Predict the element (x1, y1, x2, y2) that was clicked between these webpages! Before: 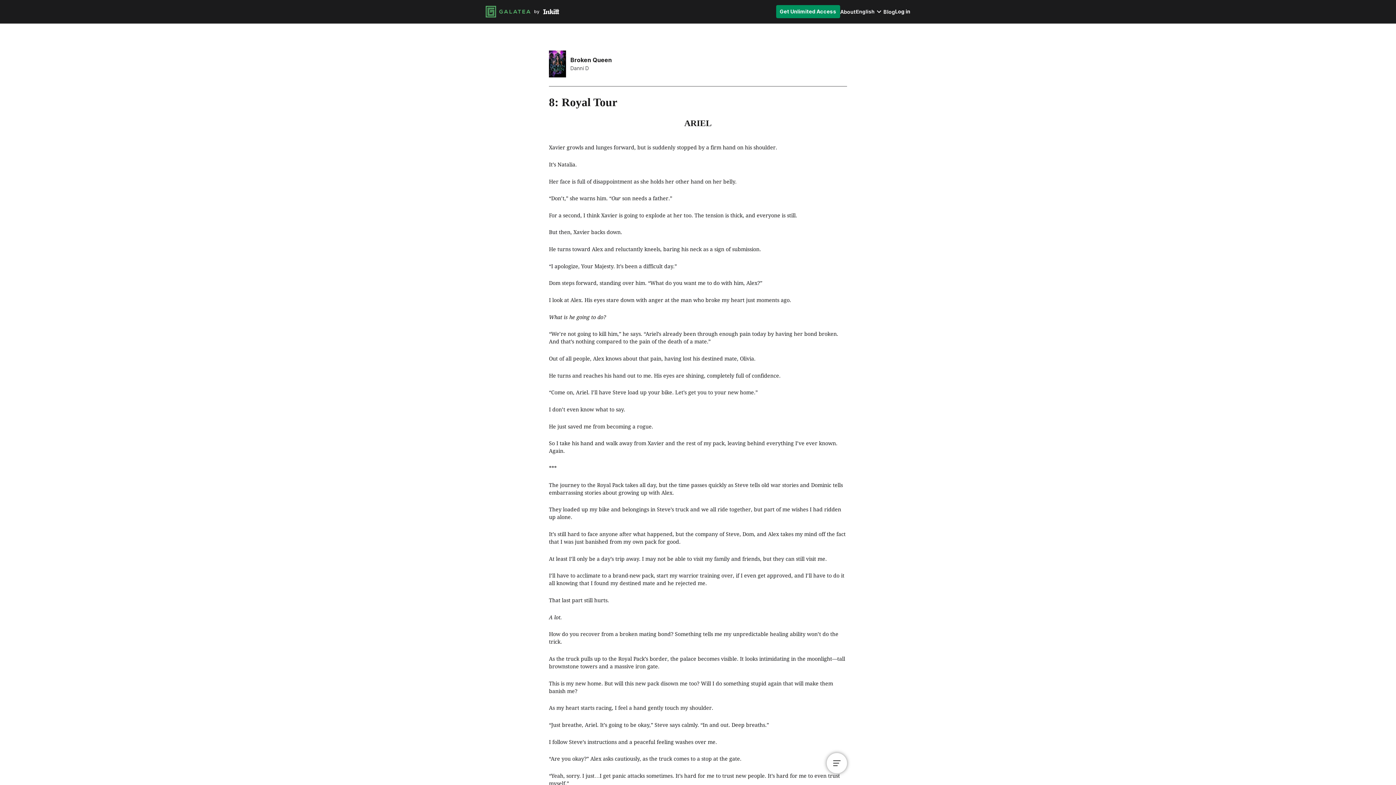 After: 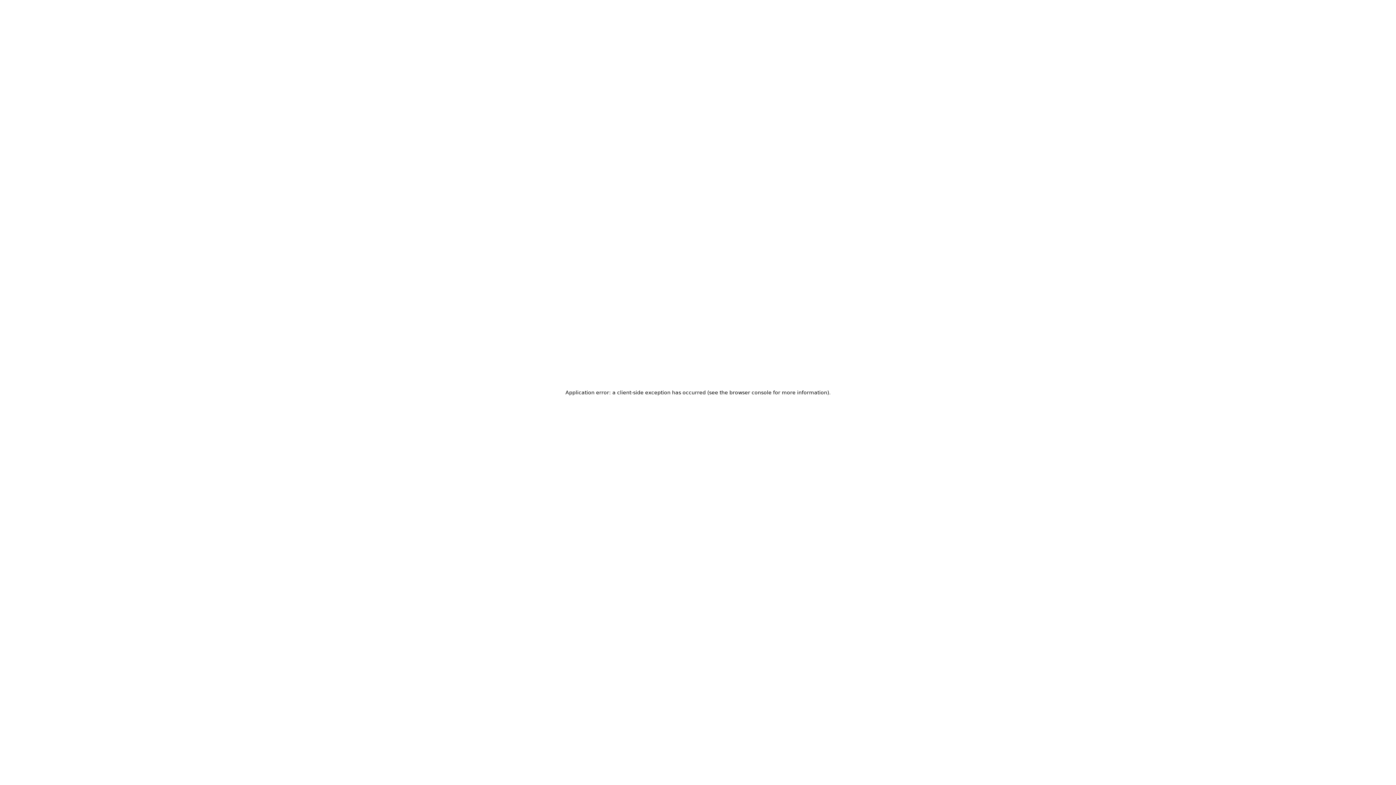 Action: label: Log in bbox: (895, 6, 910, 17)